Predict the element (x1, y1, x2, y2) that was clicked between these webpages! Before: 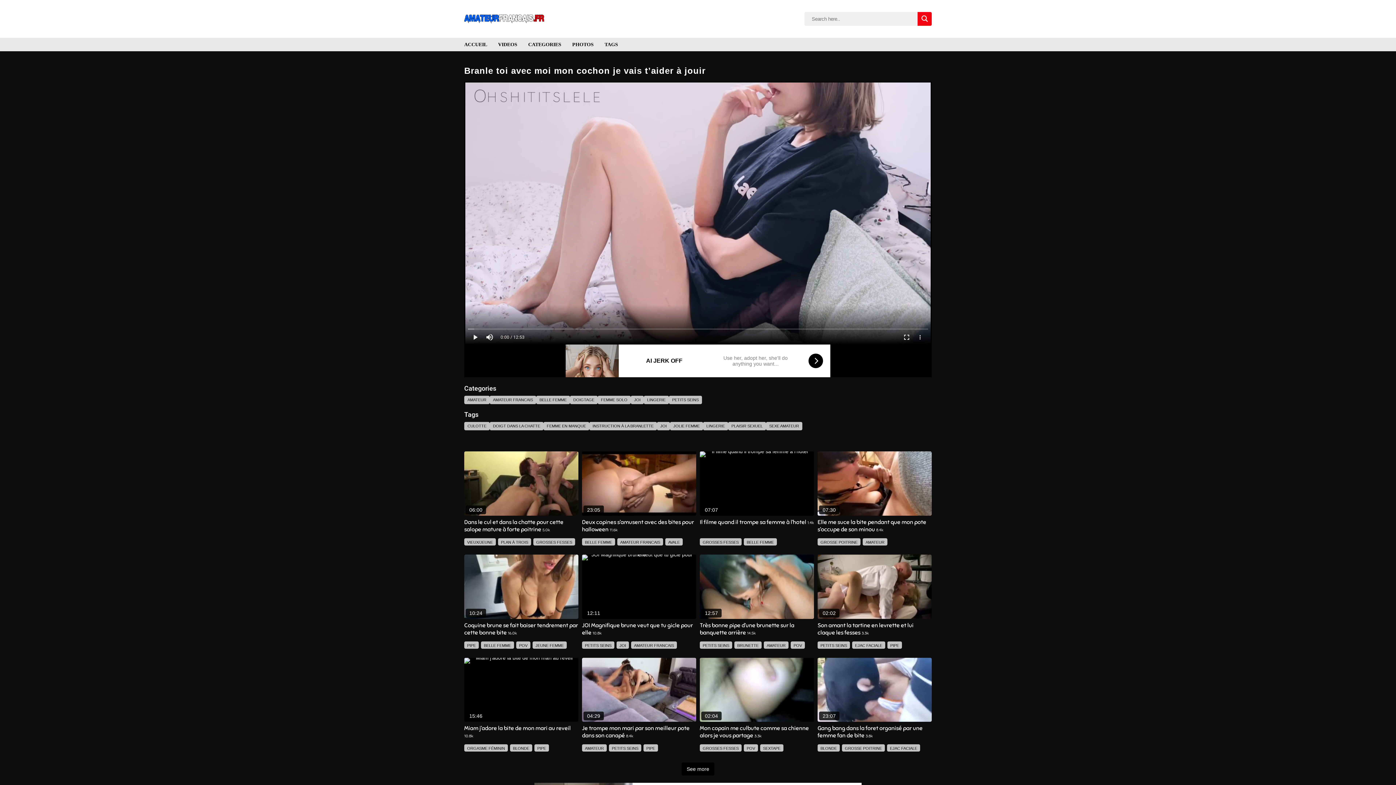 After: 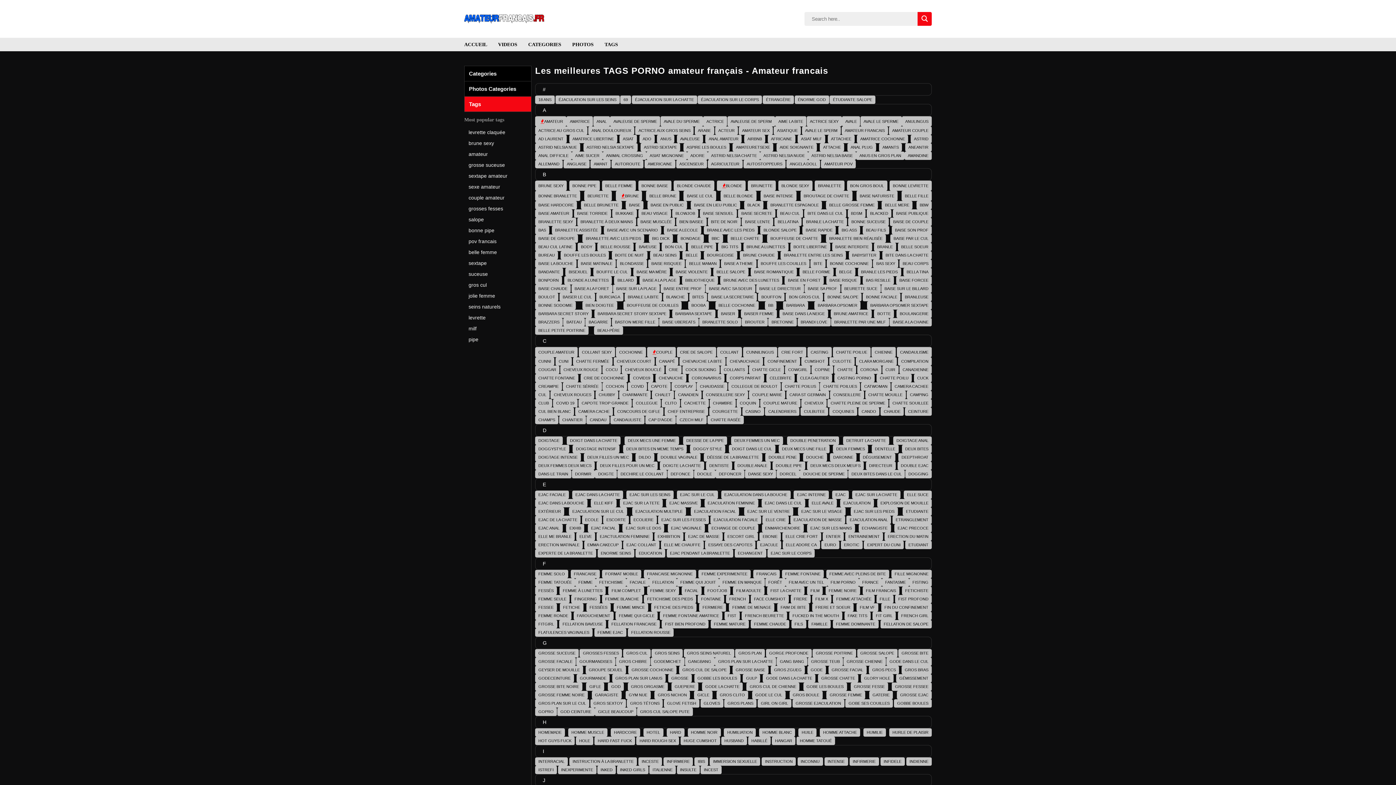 Action: label: TAGS bbox: (604, 41, 618, 47)